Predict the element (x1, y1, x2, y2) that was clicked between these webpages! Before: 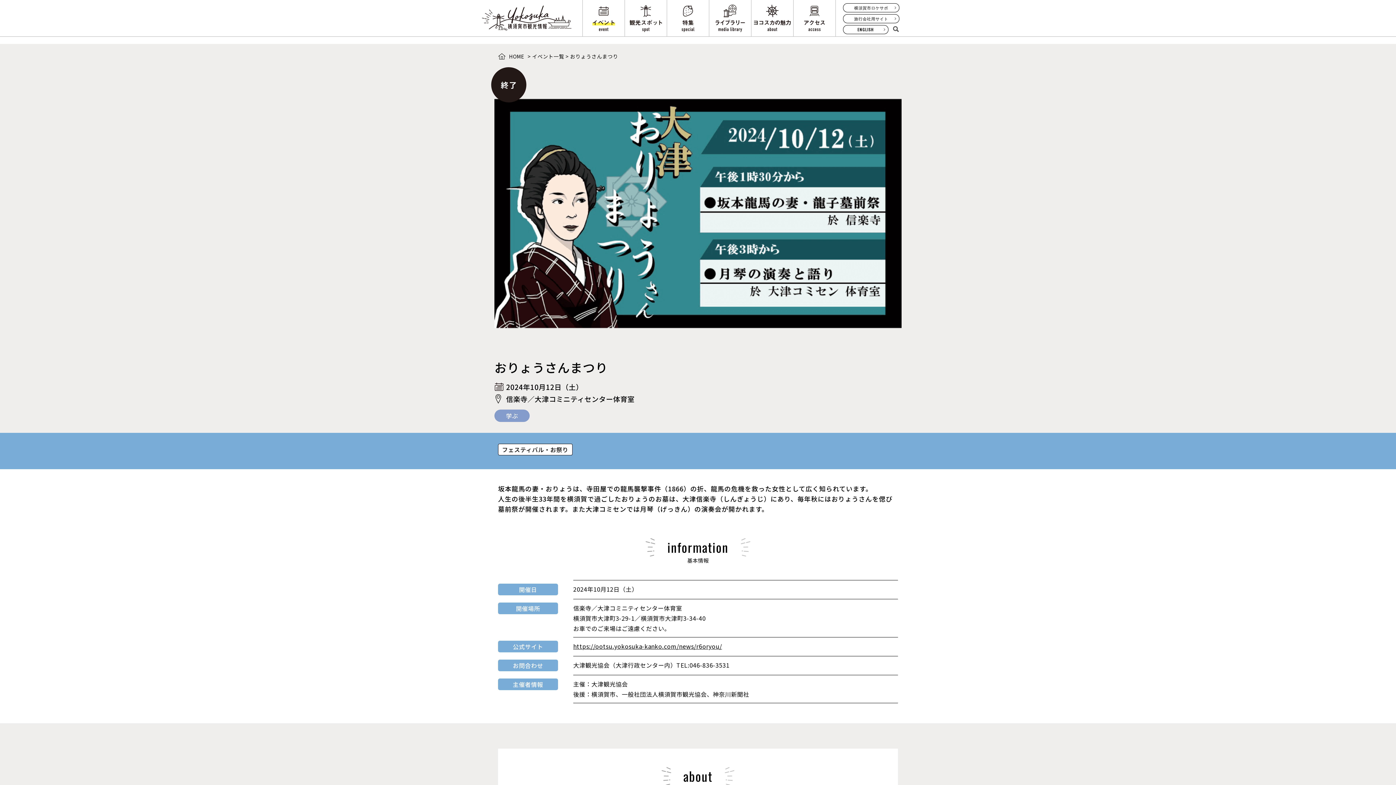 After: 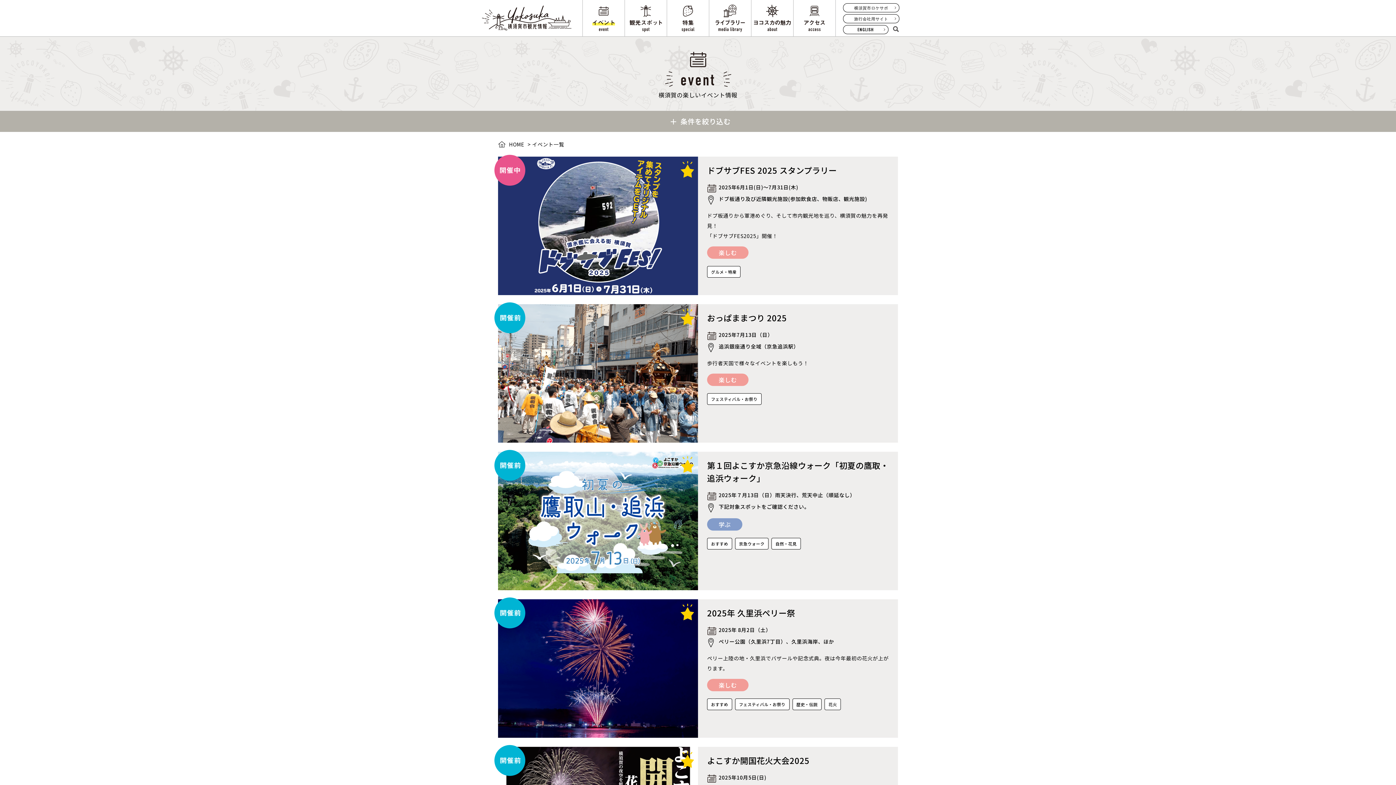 Action: bbox: (532, 52, 564, 60) label: イベント一覧